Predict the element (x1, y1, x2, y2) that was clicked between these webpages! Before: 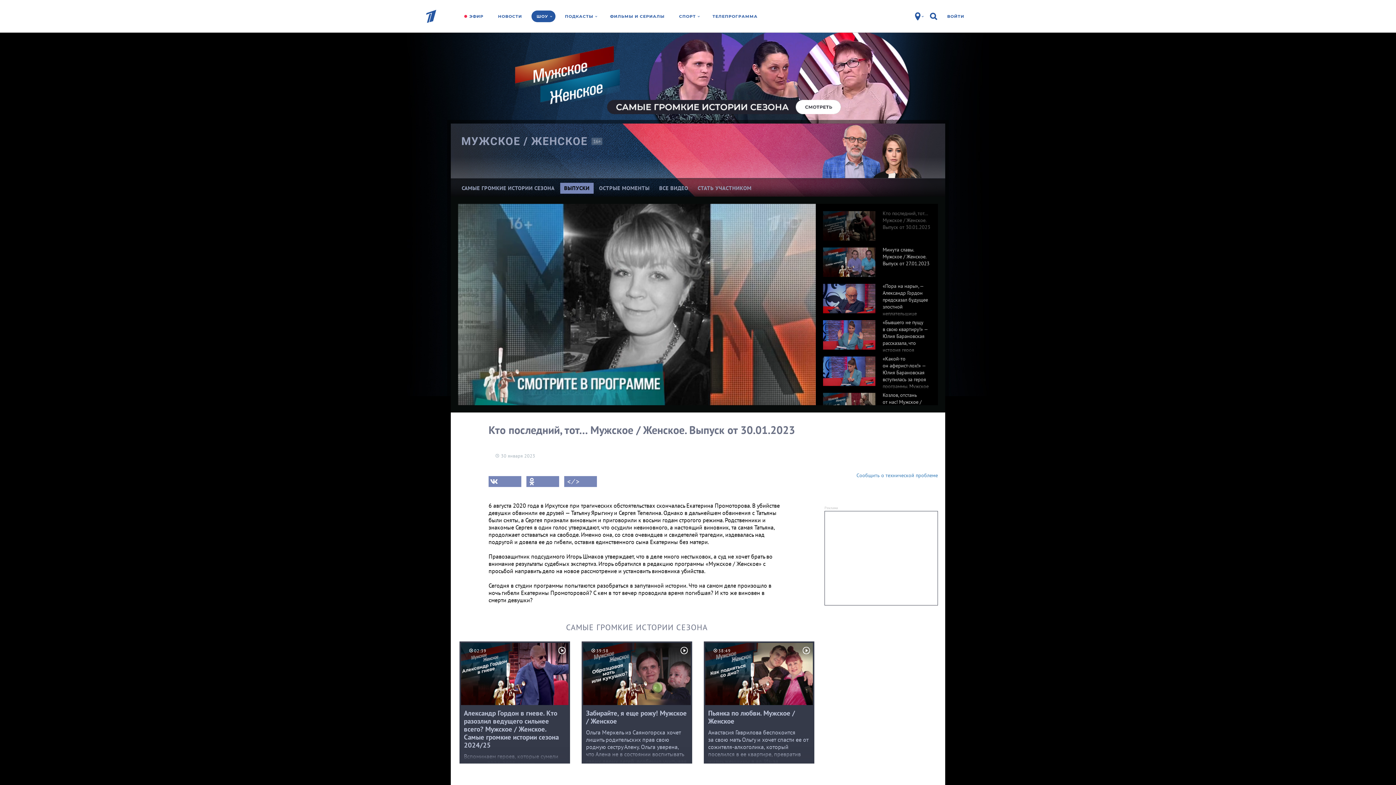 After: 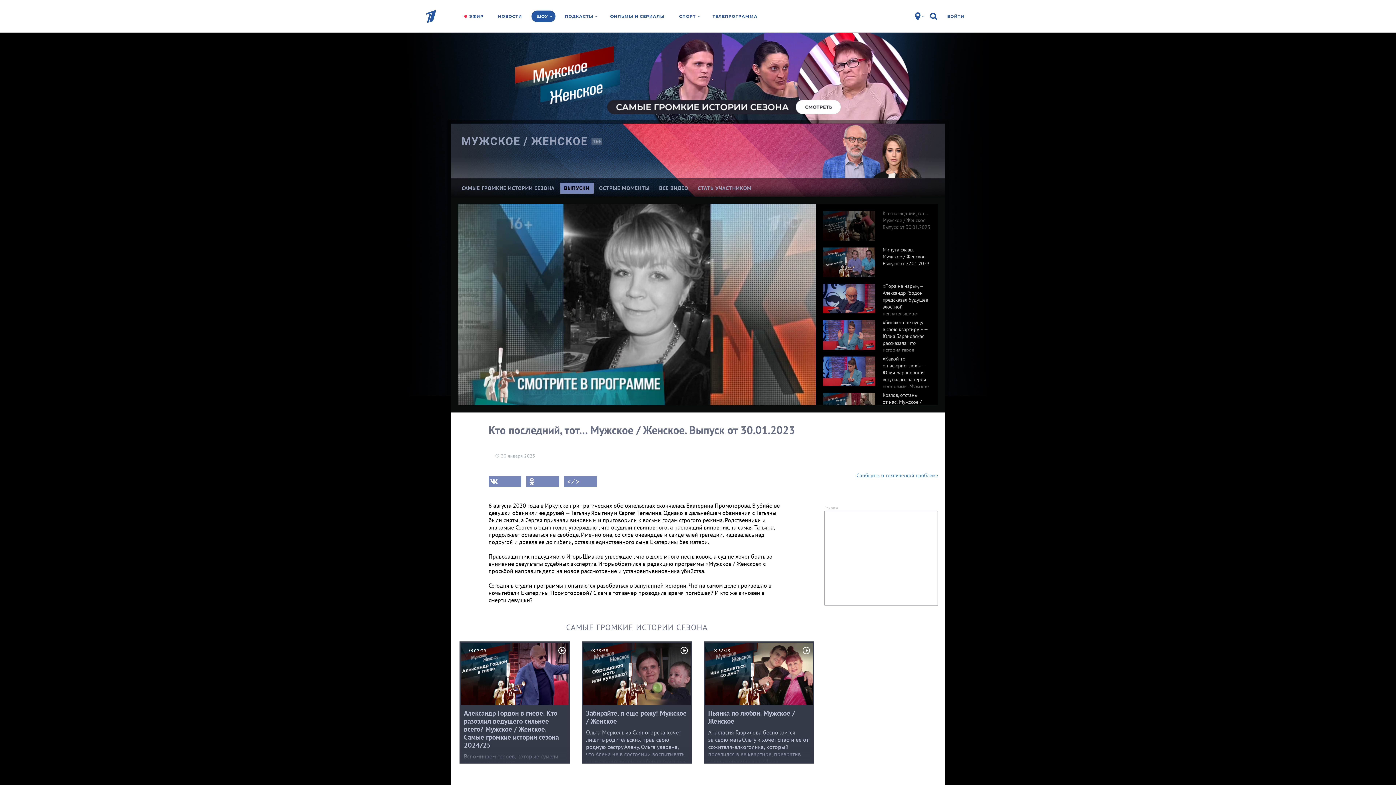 Action: label: Кто последний, тот… Мужское / Женское. Выпуск от 30.01.2023 bbox: (823, 204, 930, 240)